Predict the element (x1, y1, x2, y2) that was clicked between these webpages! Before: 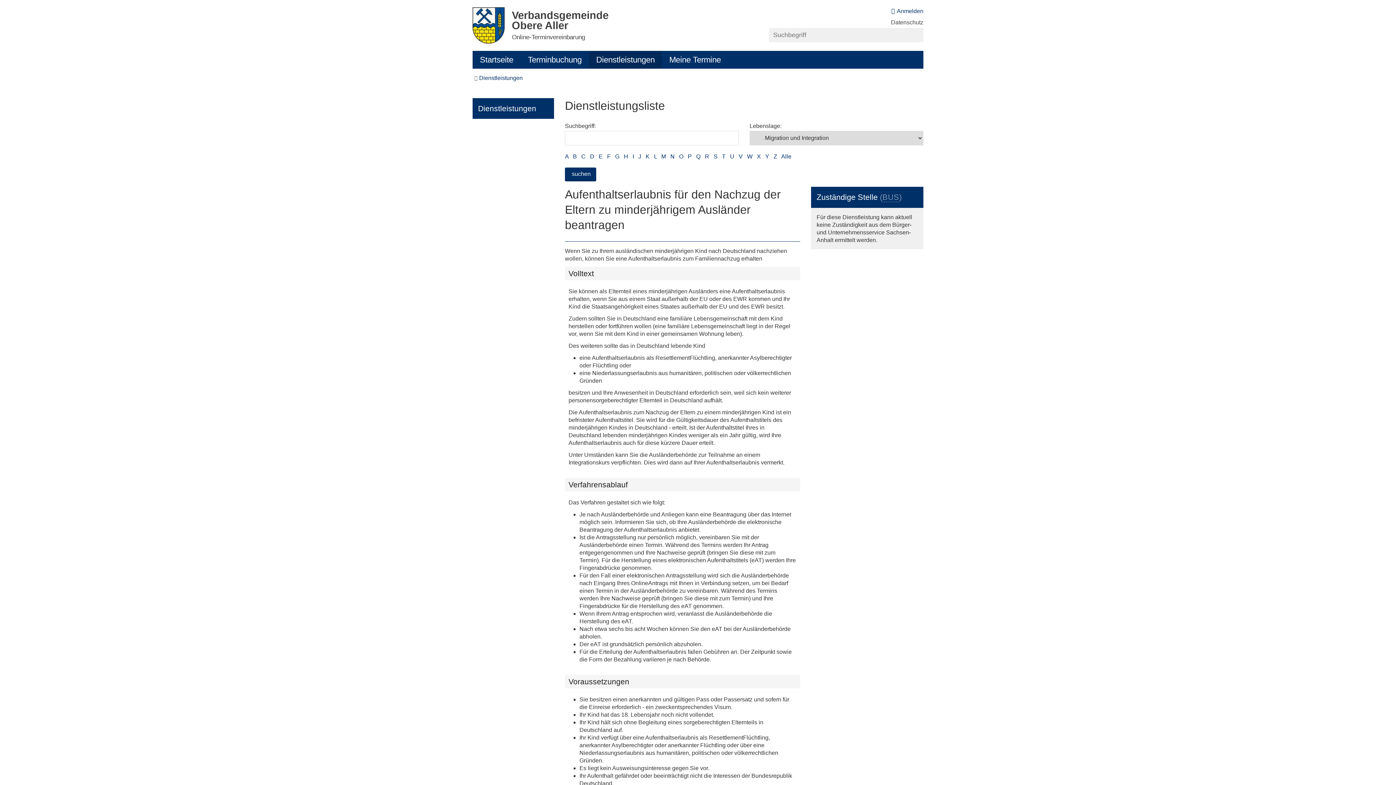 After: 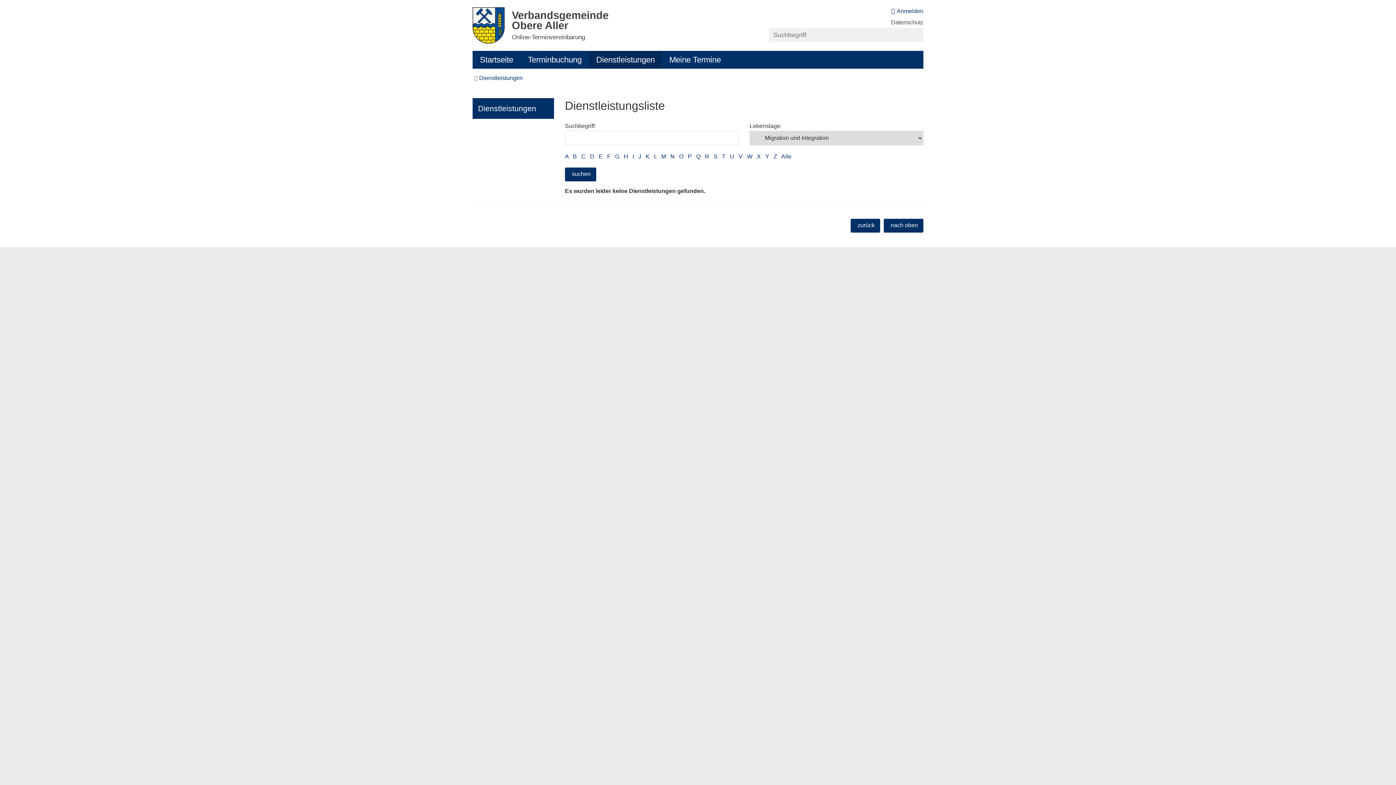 Action: bbox: (757, 153, 761, 159) label: X